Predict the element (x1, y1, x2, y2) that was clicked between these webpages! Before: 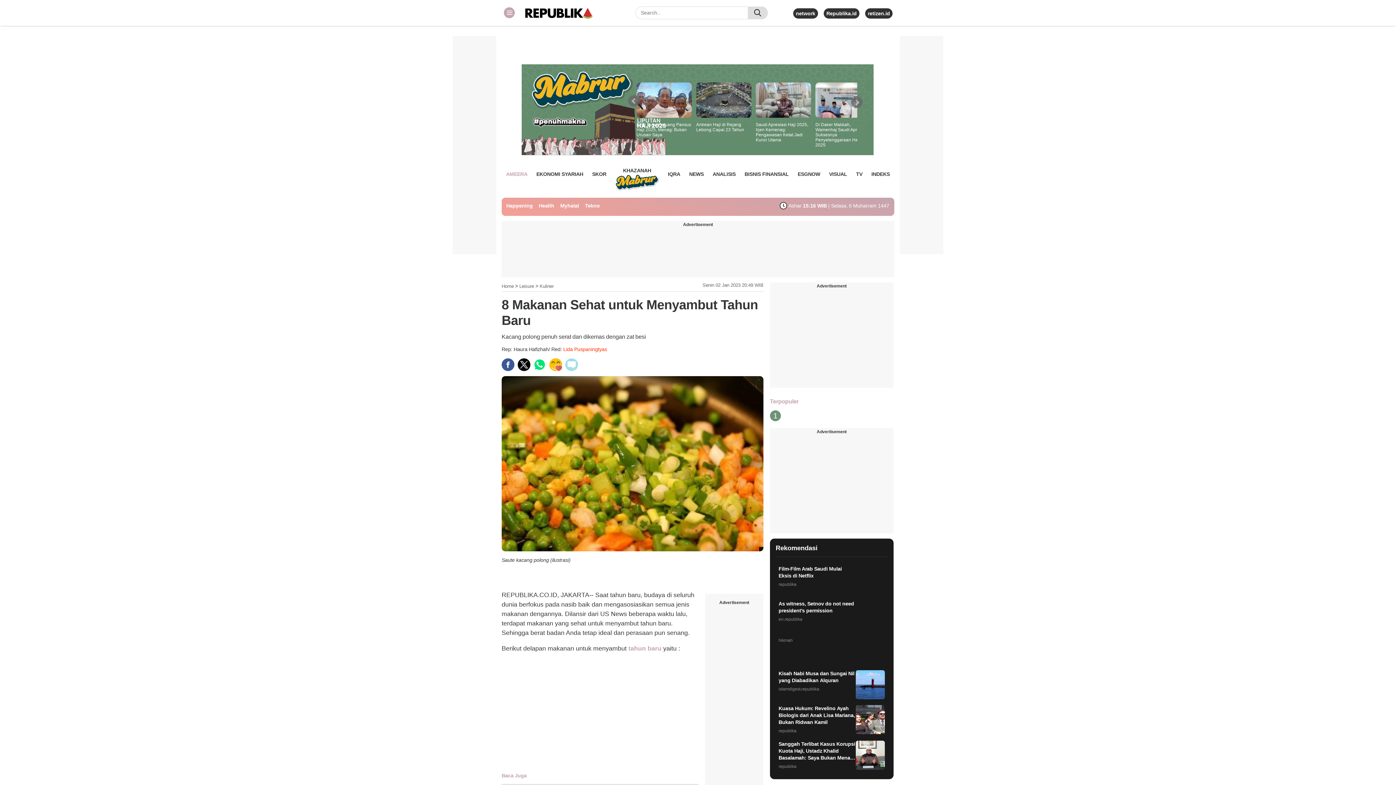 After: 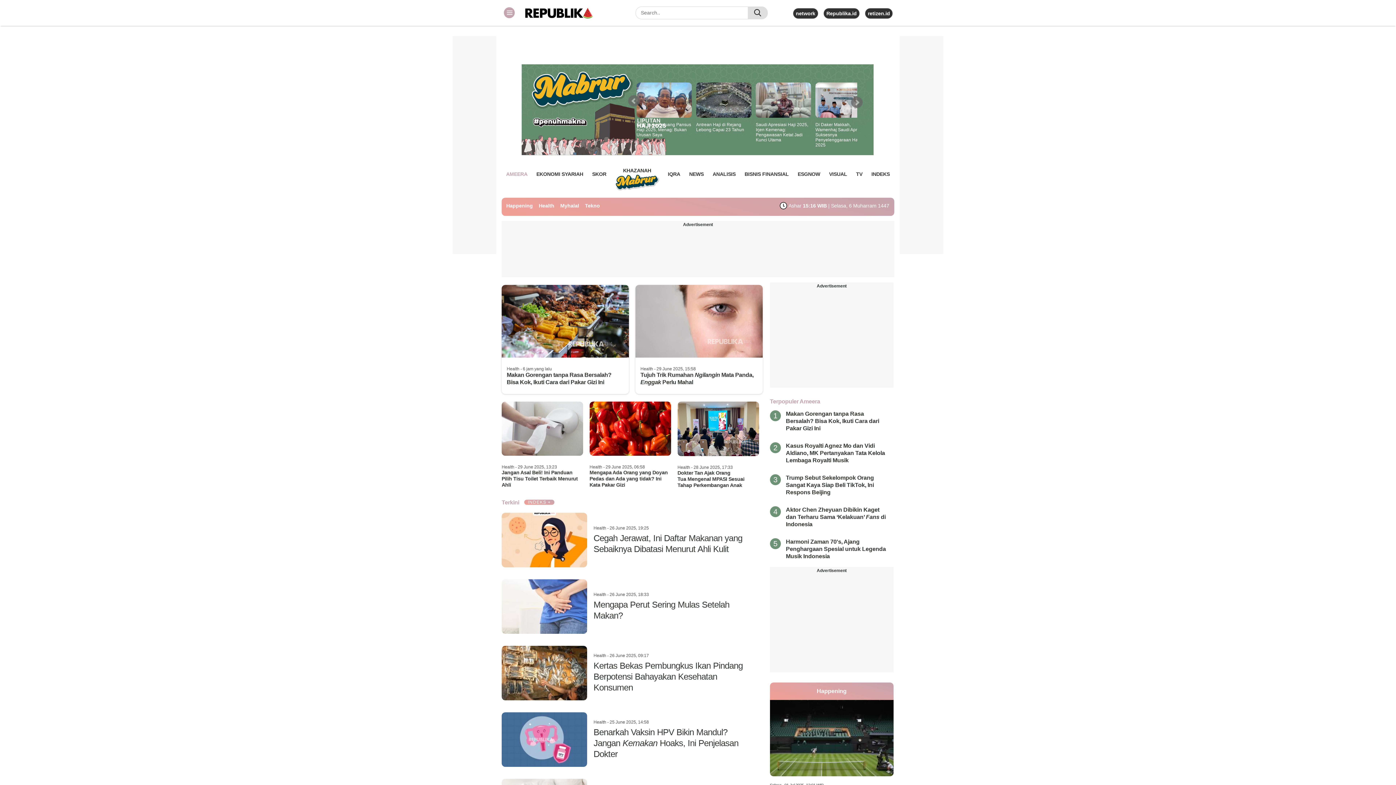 Action: label: Health bbox: (538, 202, 554, 208)